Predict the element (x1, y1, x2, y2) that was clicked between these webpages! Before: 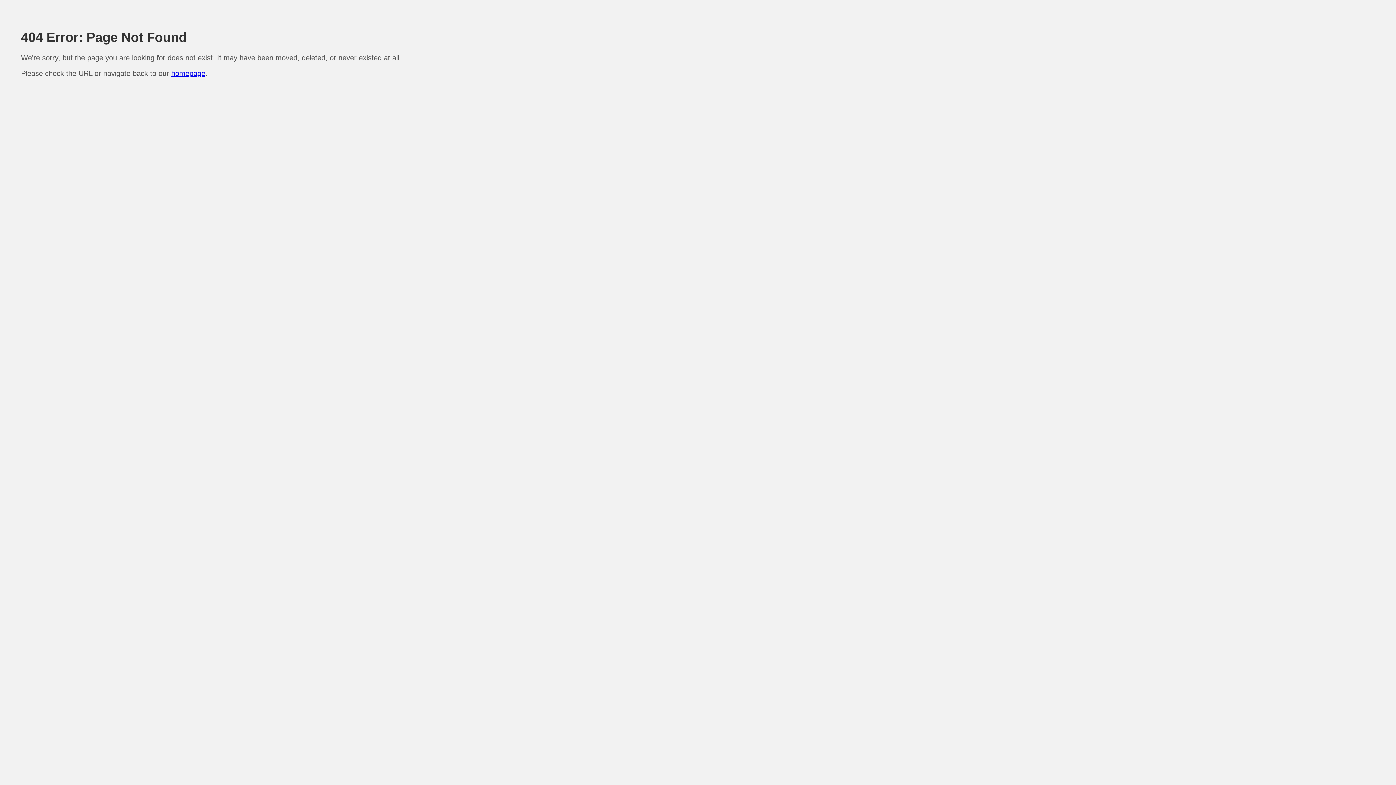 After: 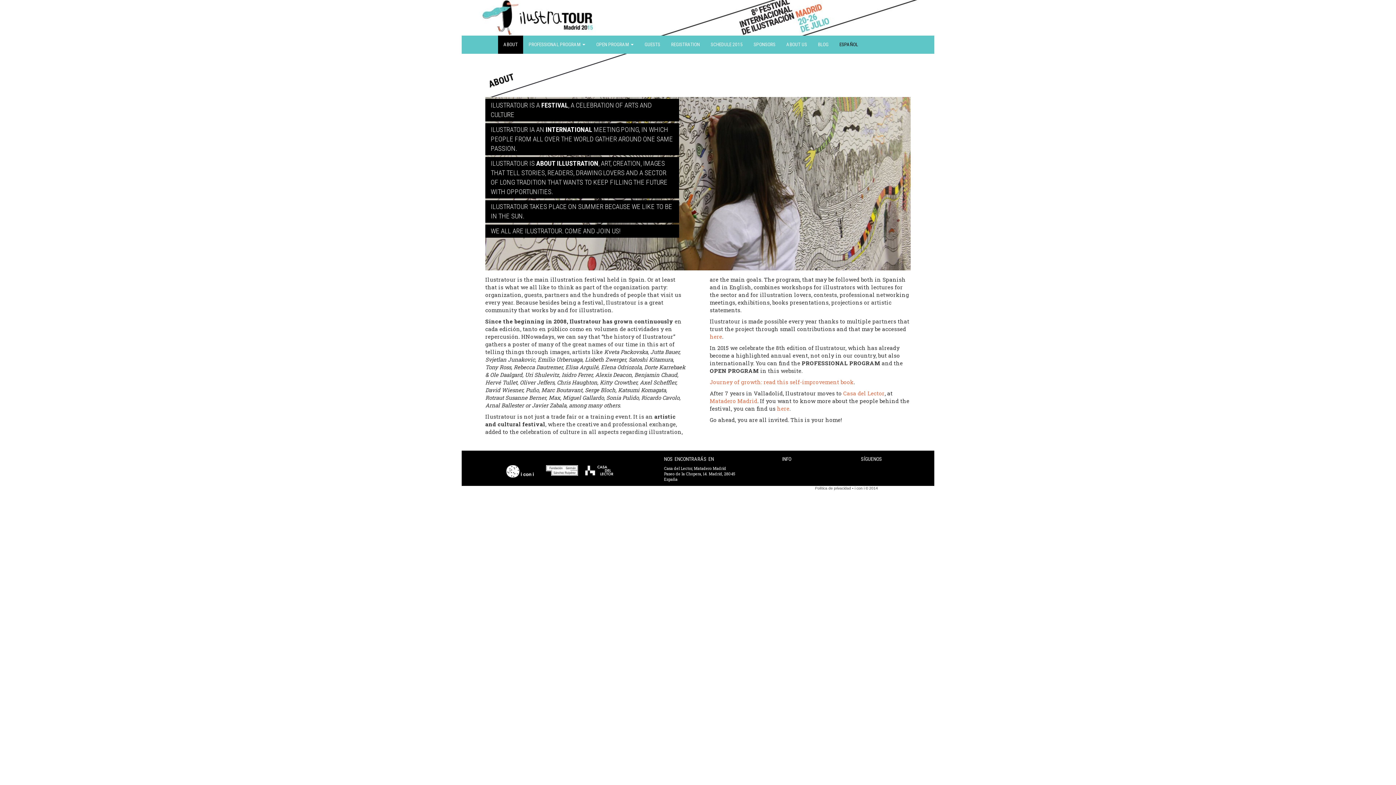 Action: bbox: (171, 69, 205, 77) label: homepage